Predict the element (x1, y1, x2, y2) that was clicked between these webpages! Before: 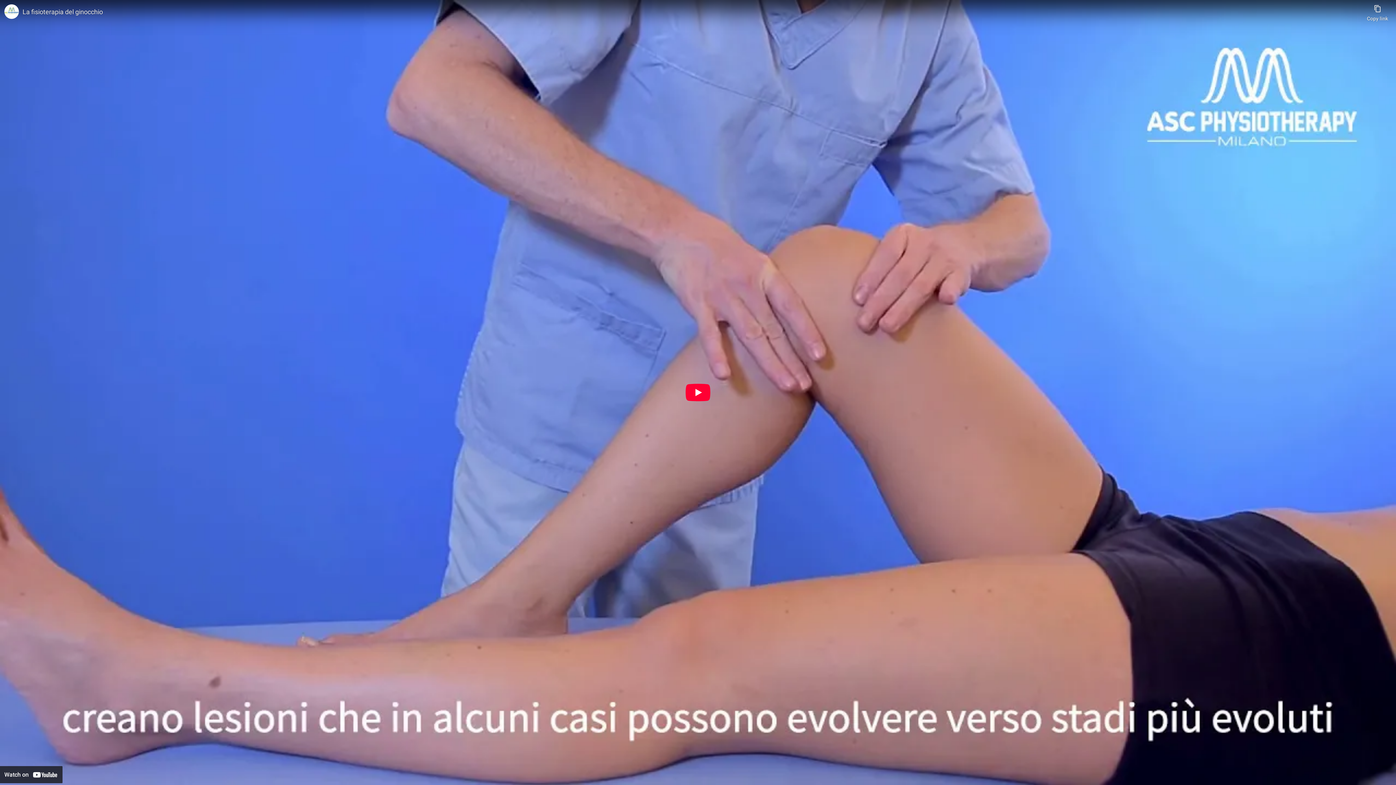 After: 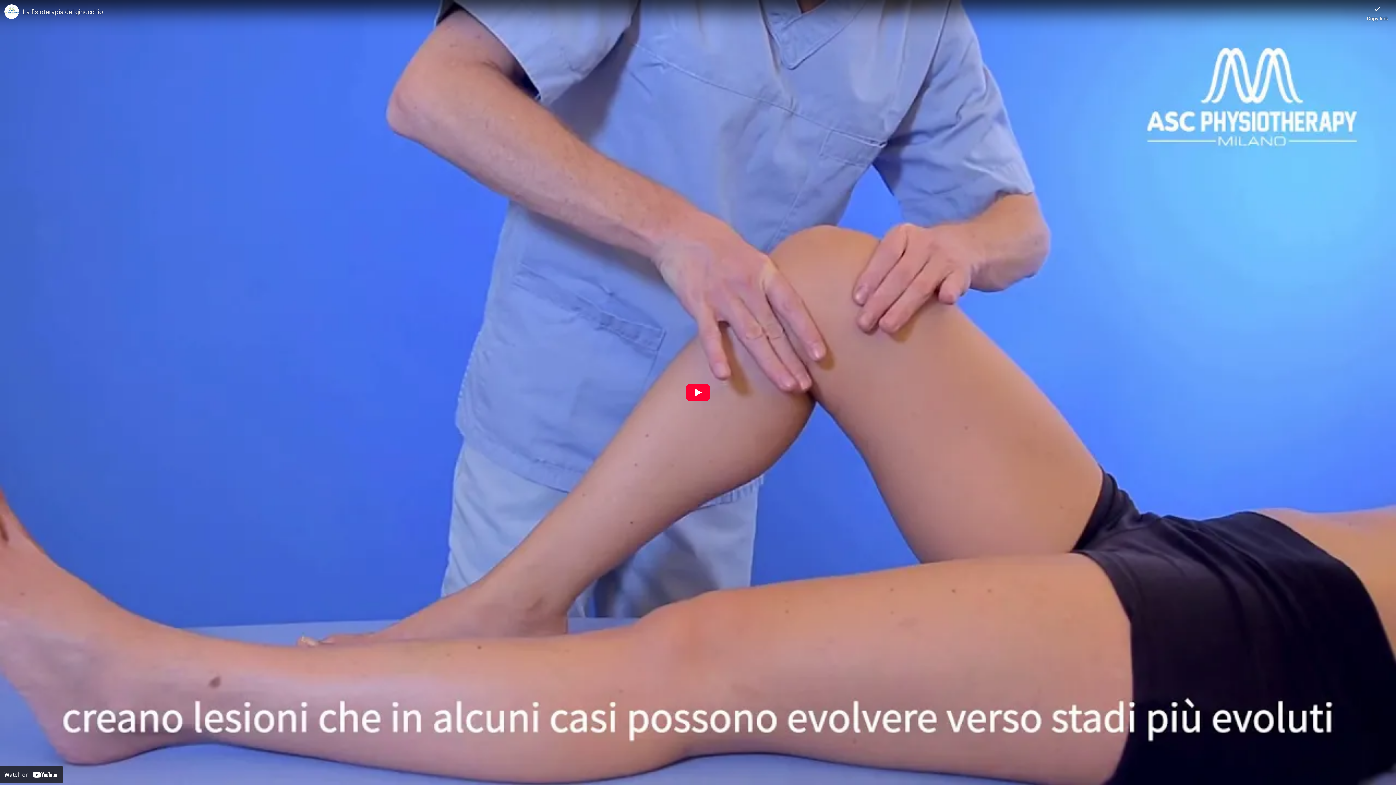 Action: label: Copy link bbox: (1367, 0, 1388, 21)